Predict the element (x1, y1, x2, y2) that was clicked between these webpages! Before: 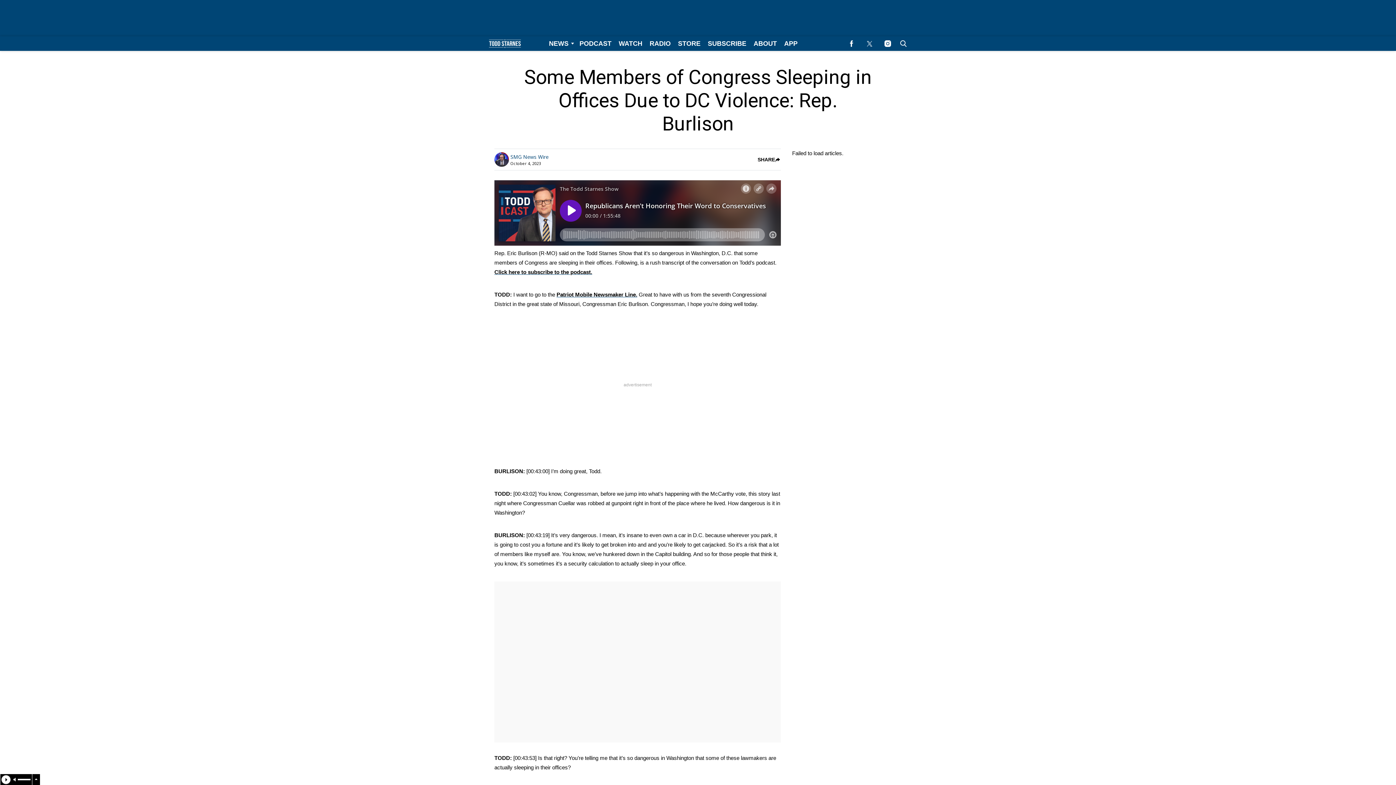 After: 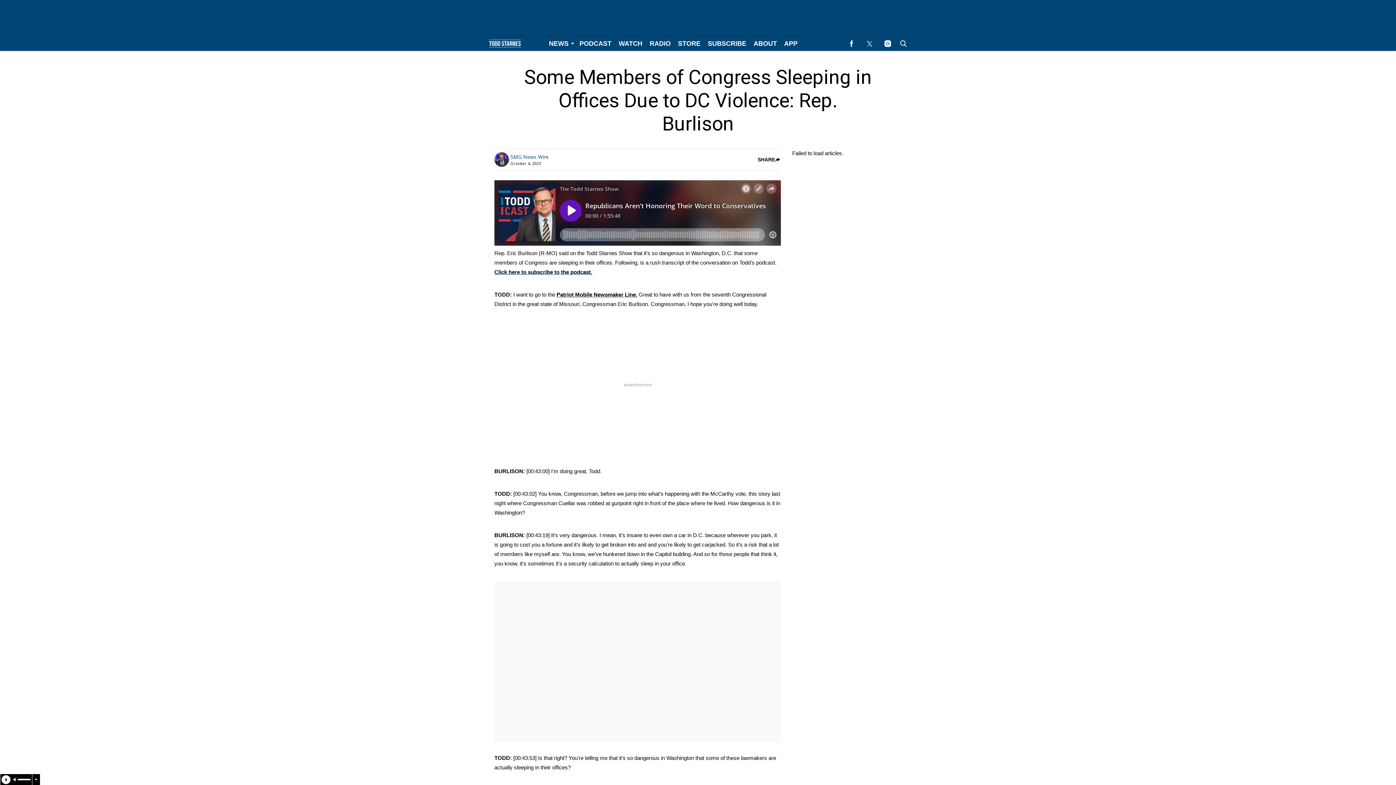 Action: label: Click here to subscribe to the podcast. bbox: (494, 269, 592, 275)